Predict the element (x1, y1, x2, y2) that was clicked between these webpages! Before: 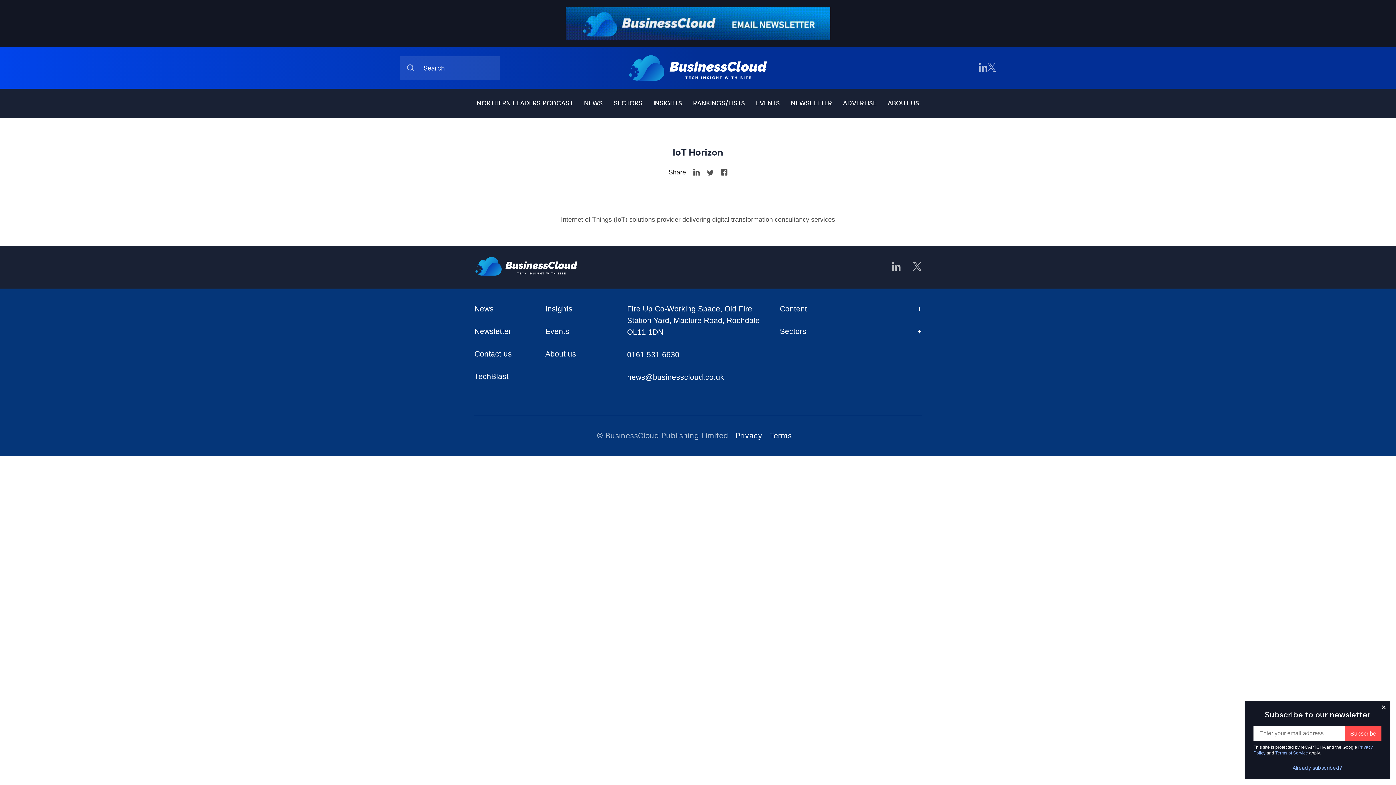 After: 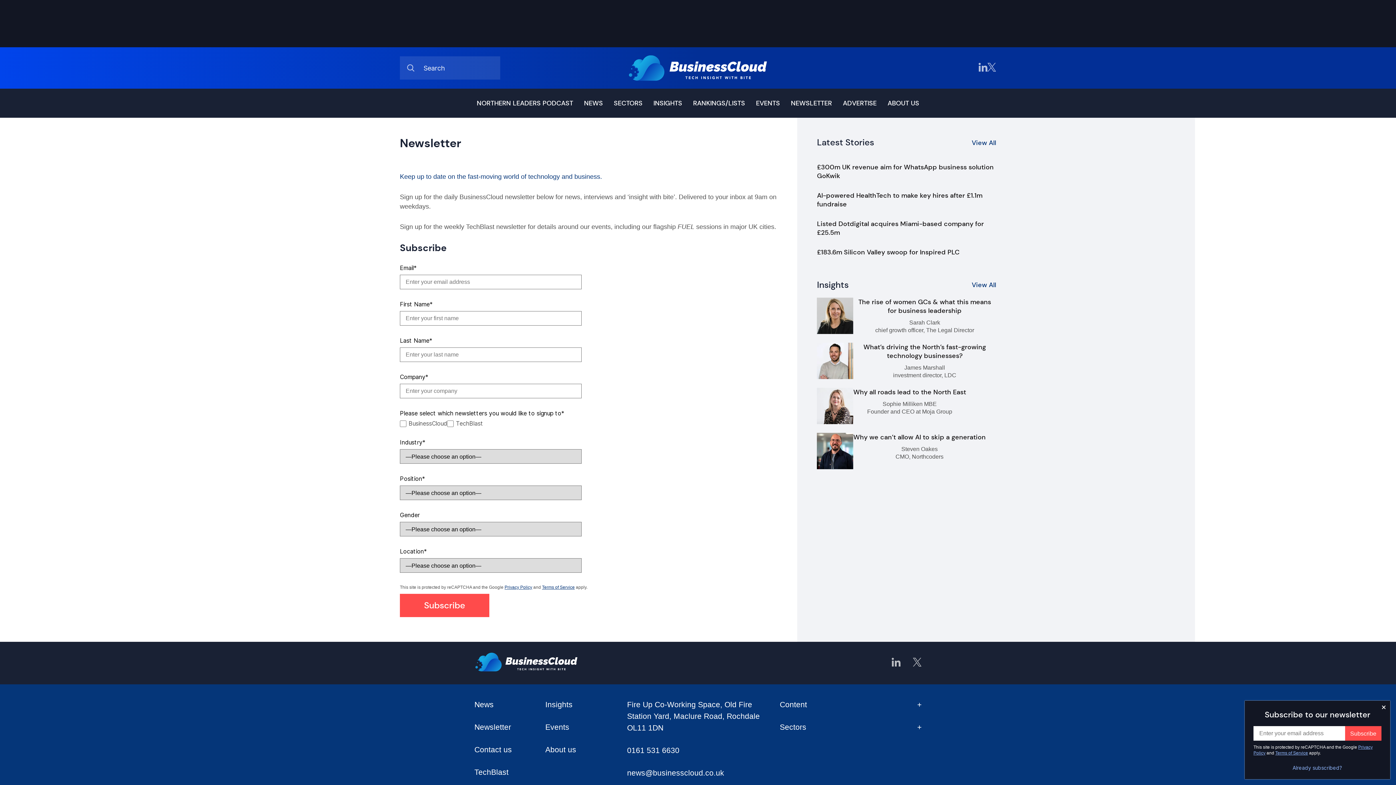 Action: label: Newsletter bbox: (474, 327, 511, 335)